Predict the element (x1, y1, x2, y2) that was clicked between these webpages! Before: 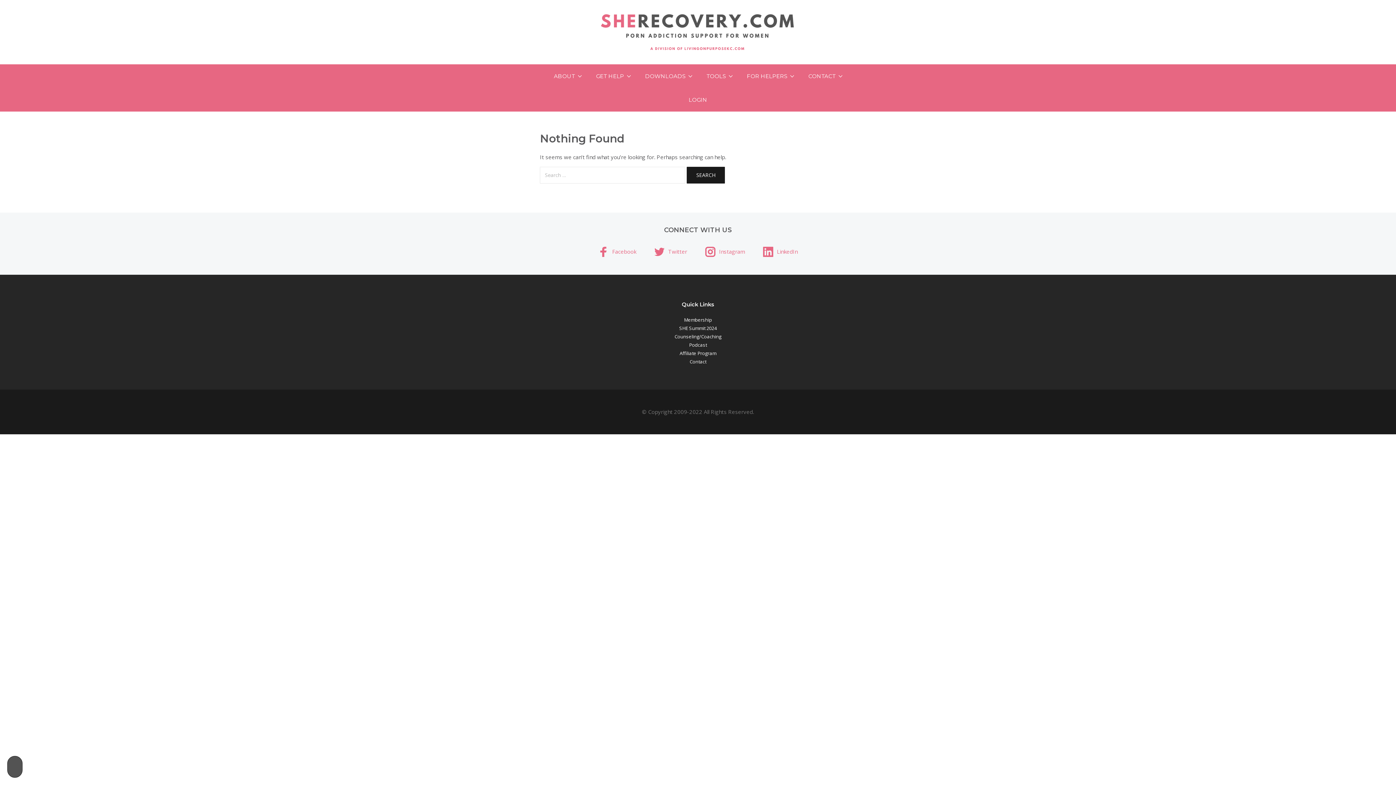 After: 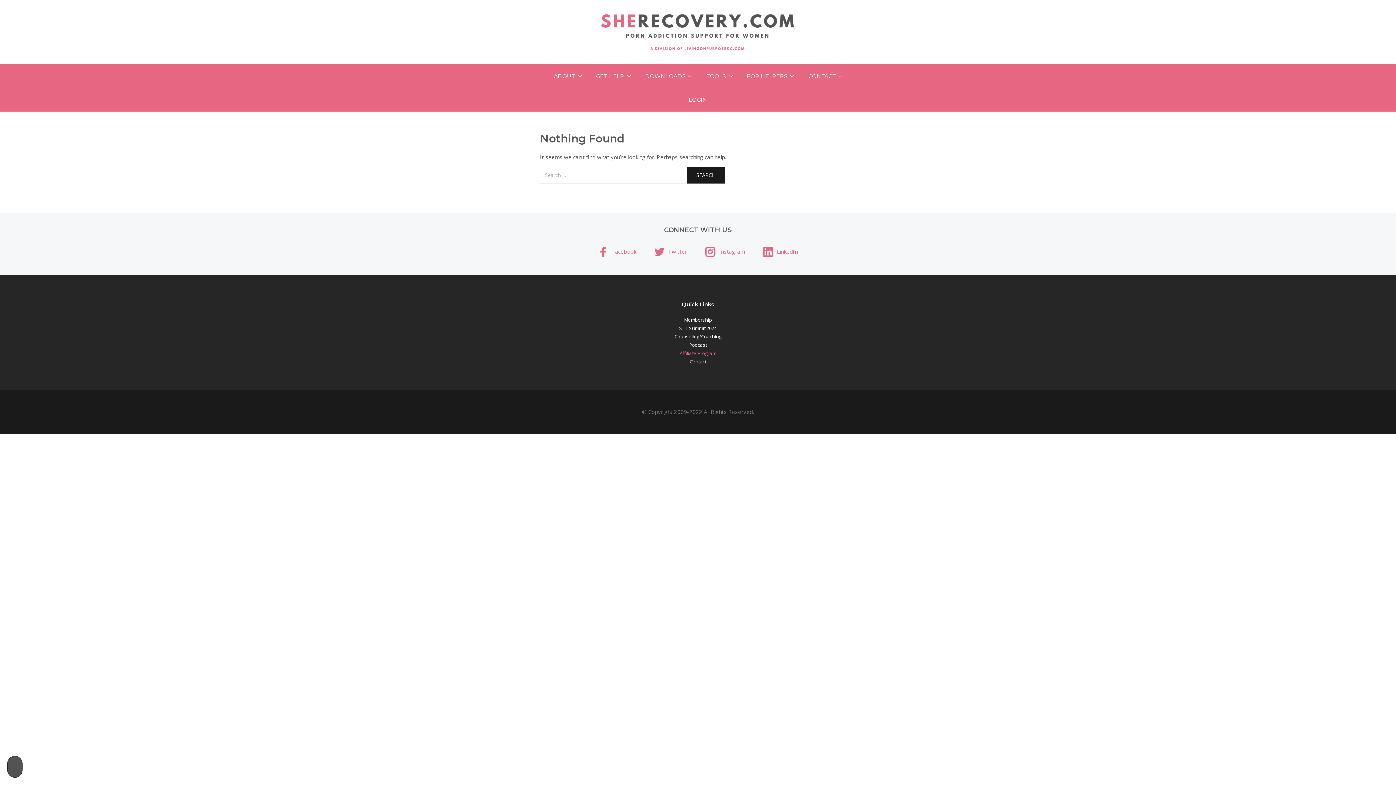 Action: label: Affiliate Program bbox: (679, 350, 716, 356)